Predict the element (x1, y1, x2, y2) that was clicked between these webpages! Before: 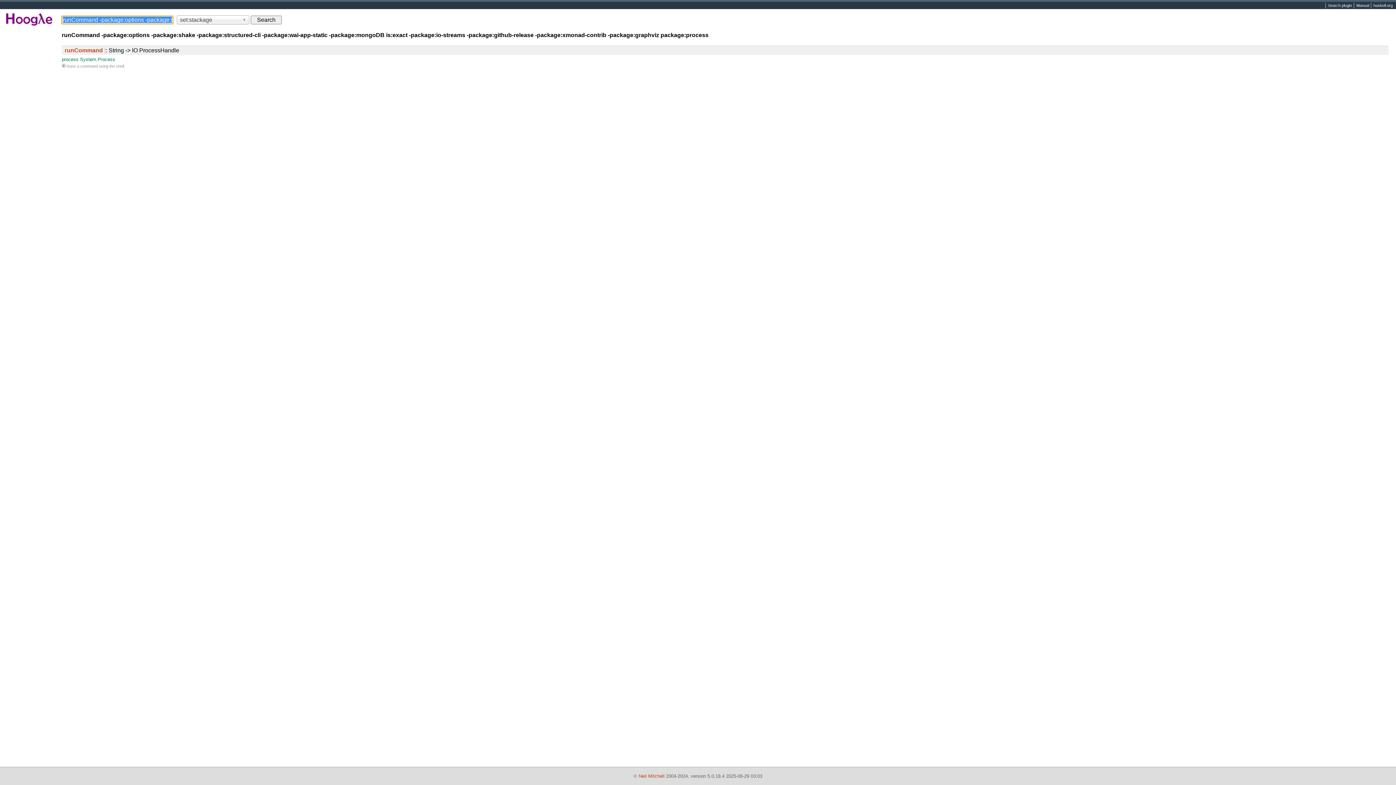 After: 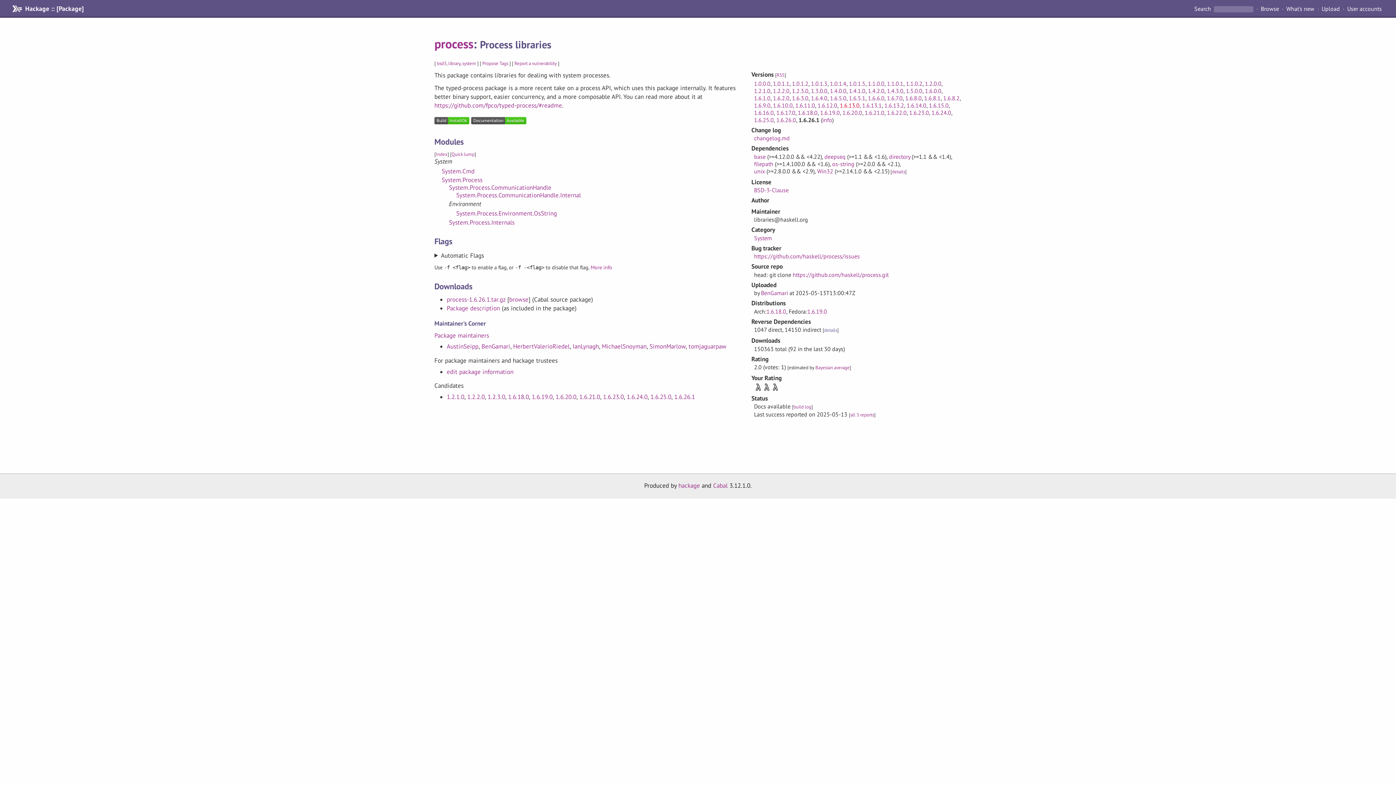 Action: label: process bbox: (61, 56, 78, 62)